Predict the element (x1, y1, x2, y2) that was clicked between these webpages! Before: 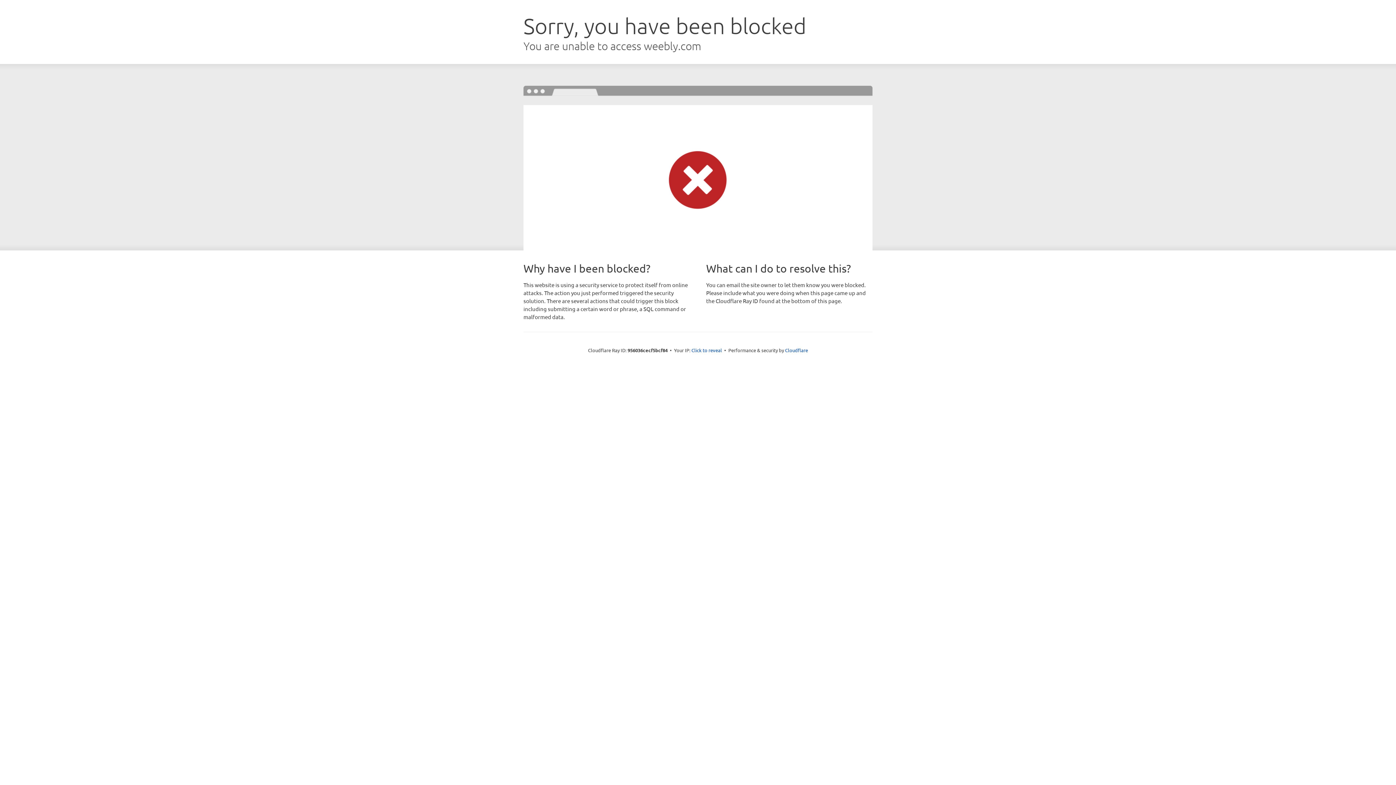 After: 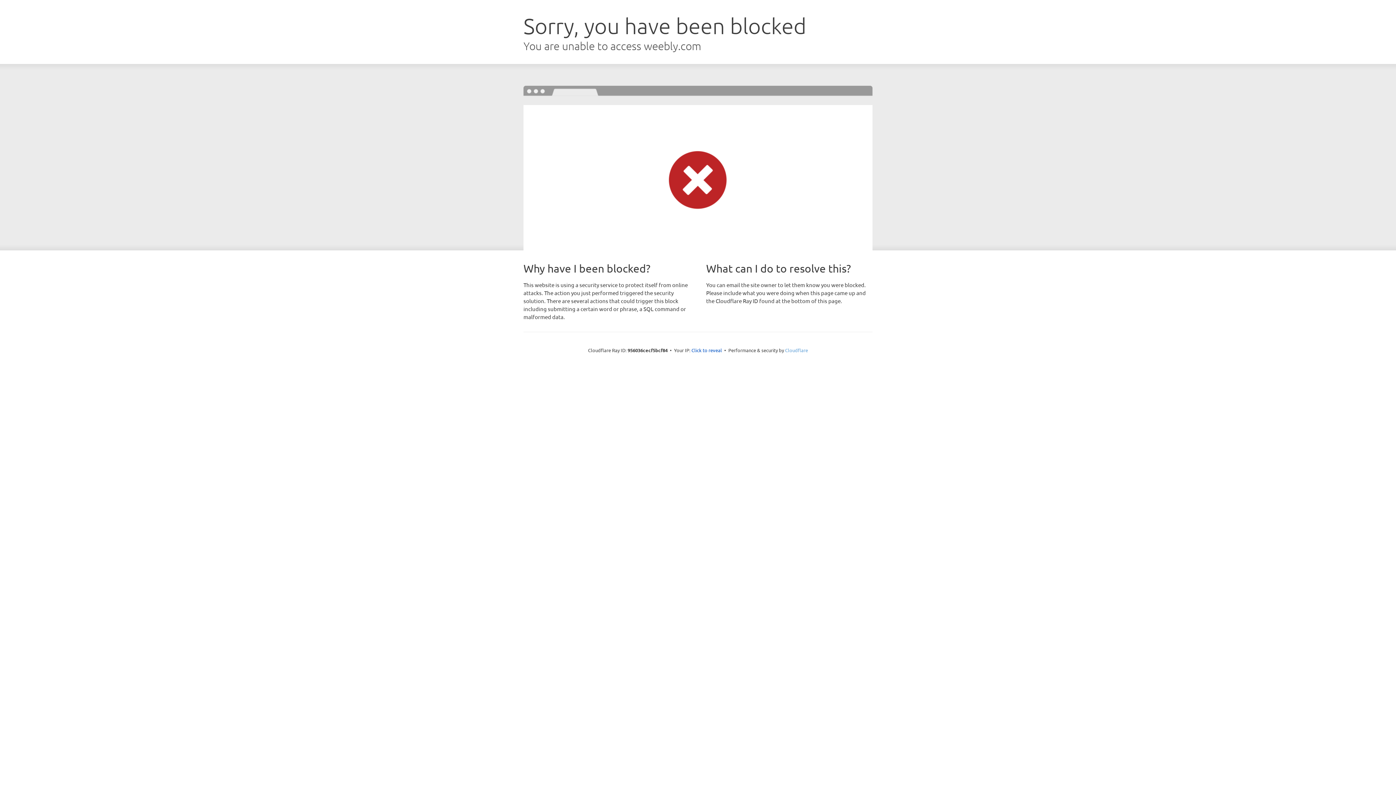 Action: bbox: (785, 347, 808, 353) label: Cloudflare